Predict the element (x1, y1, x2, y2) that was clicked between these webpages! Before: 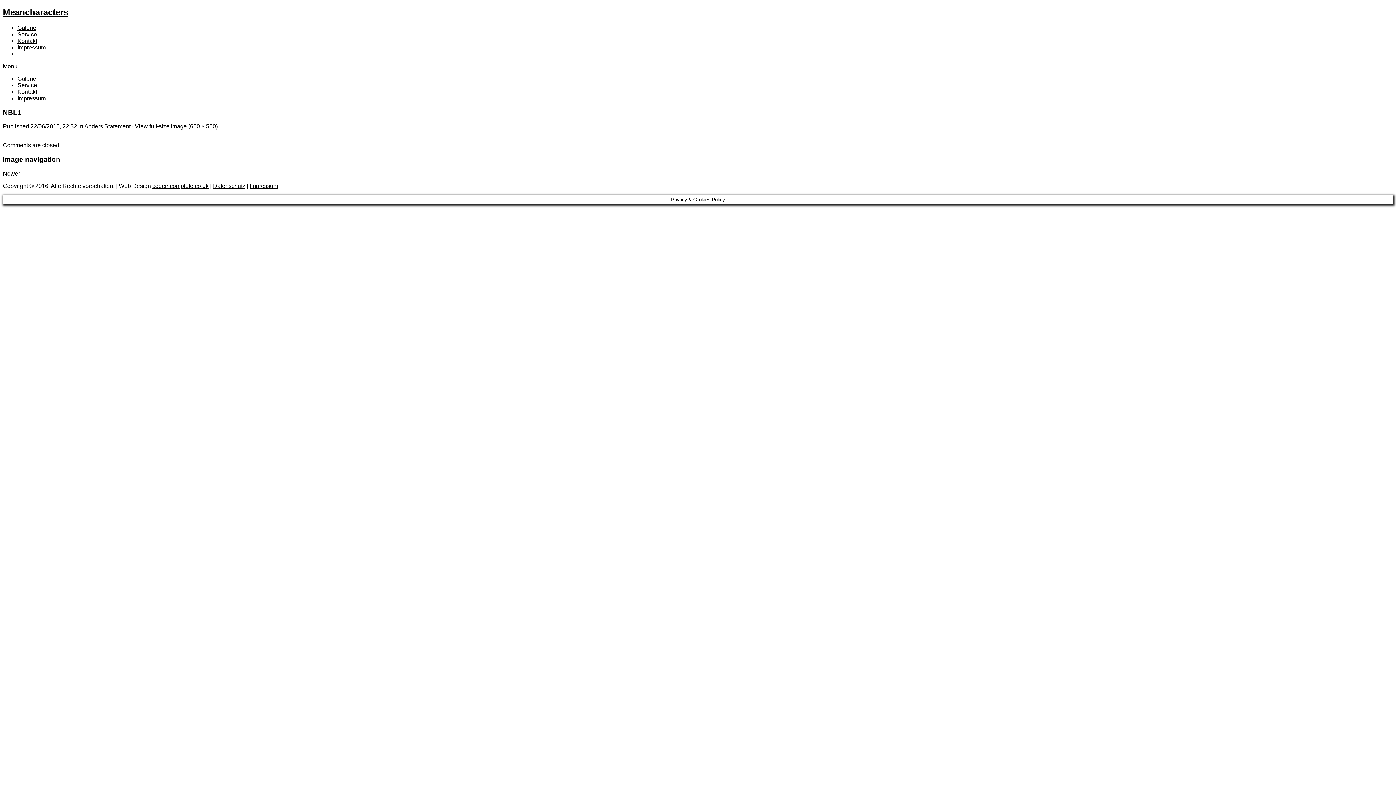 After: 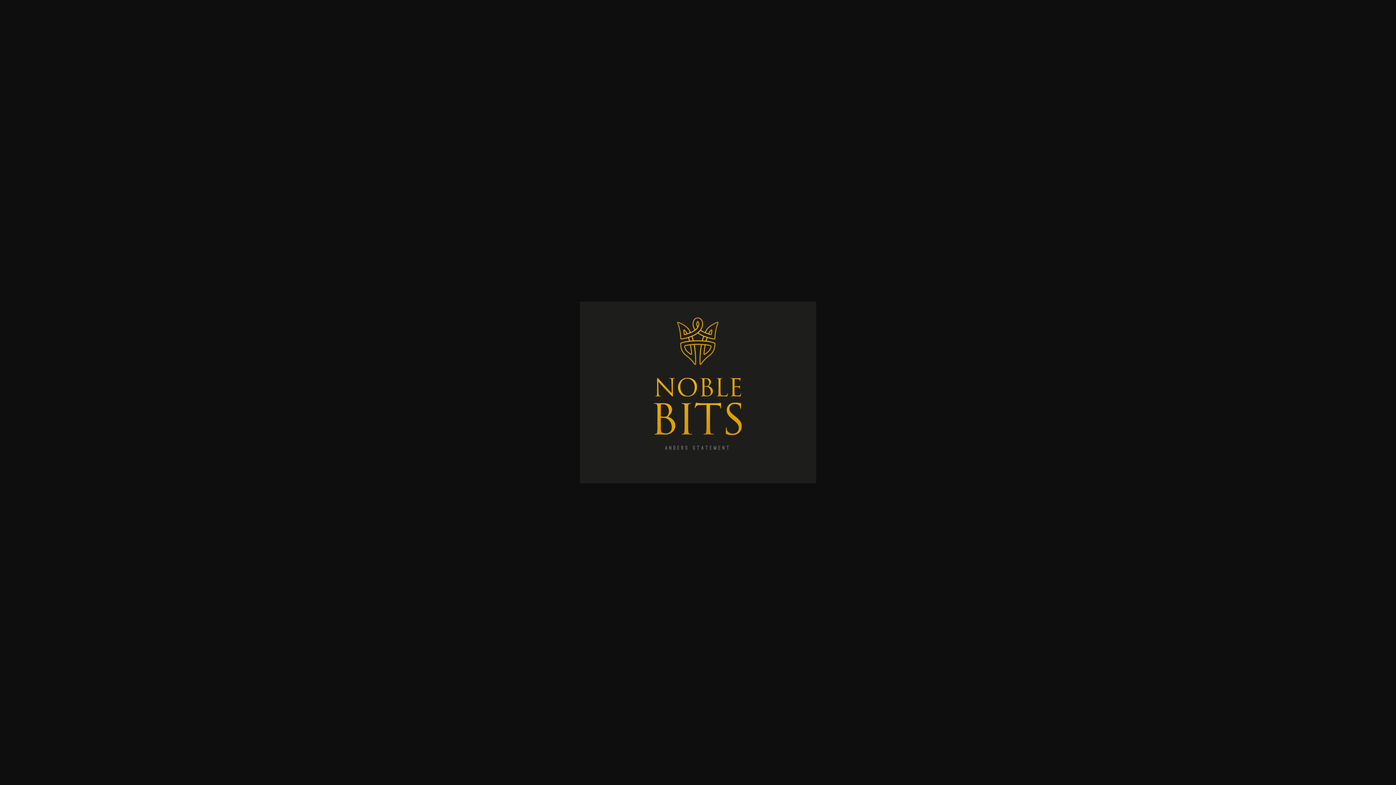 Action: label: View full-size image (650 × 500) bbox: (134, 123, 217, 129)